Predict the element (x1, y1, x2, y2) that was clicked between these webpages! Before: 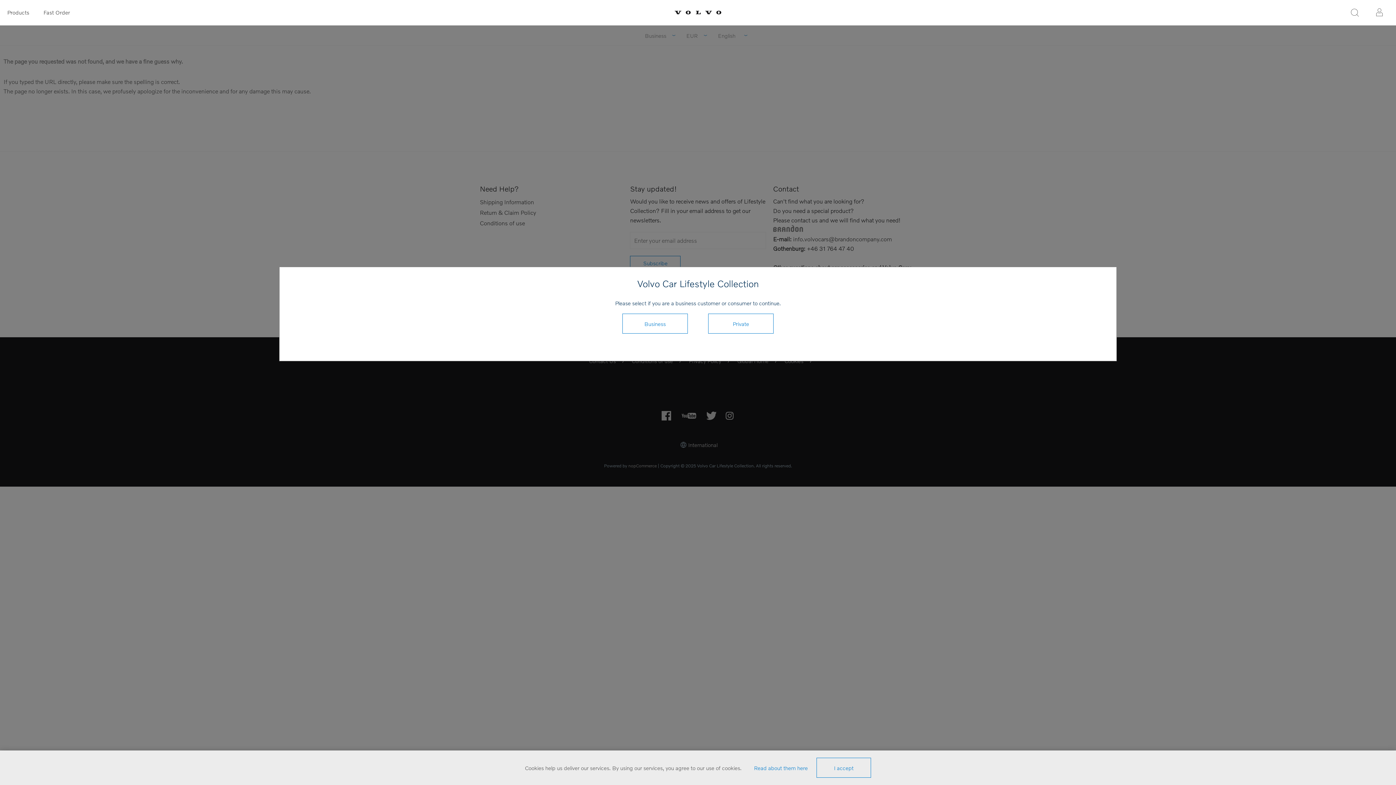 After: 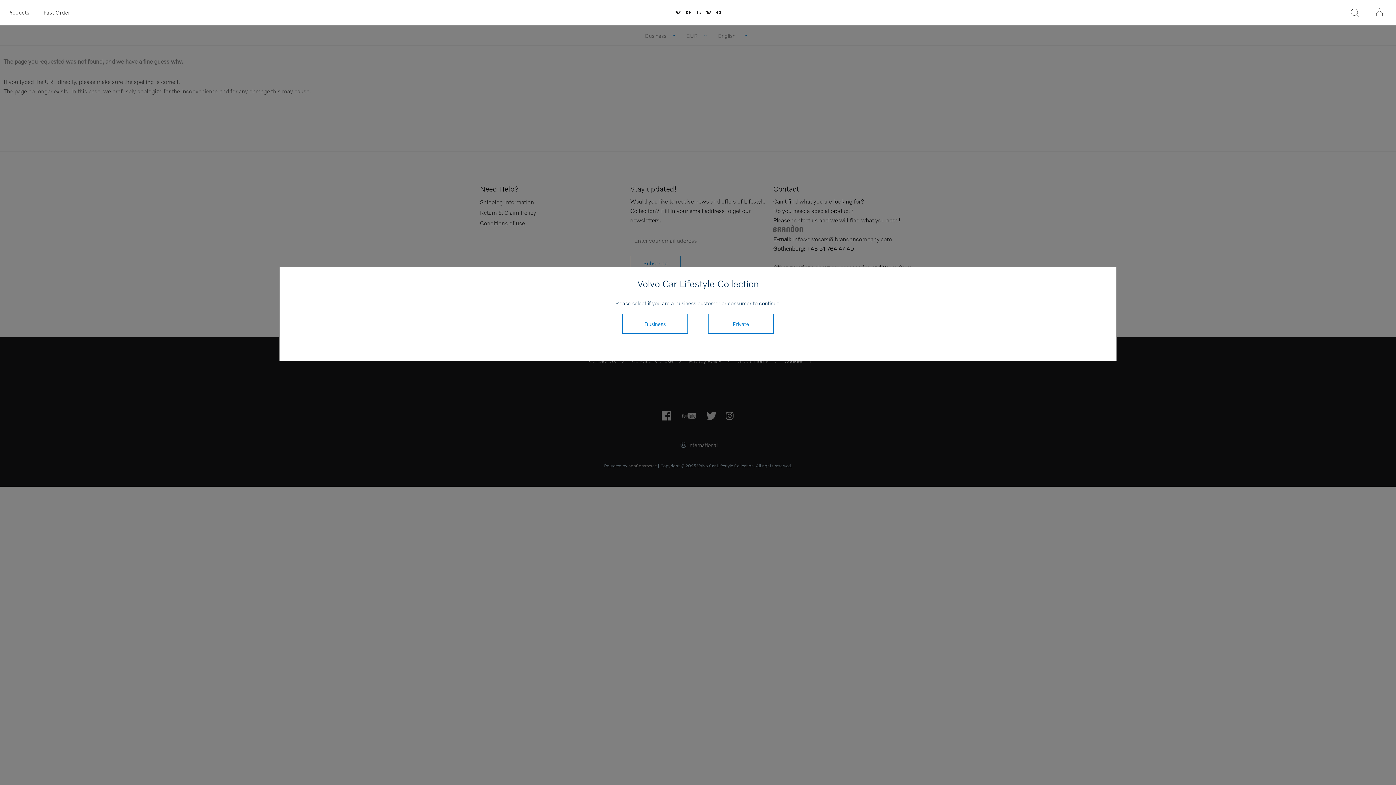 Action: label: I accept bbox: (816, 758, 871, 778)